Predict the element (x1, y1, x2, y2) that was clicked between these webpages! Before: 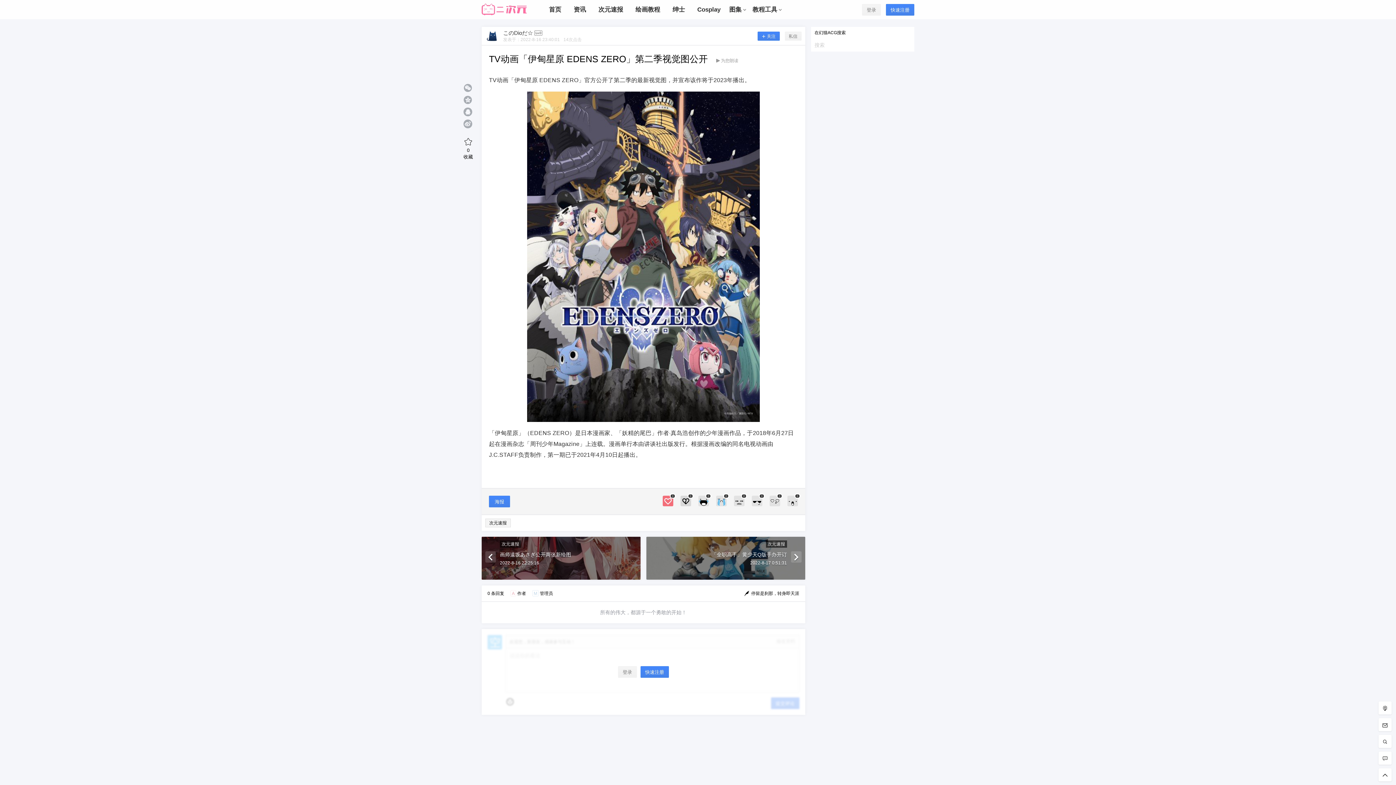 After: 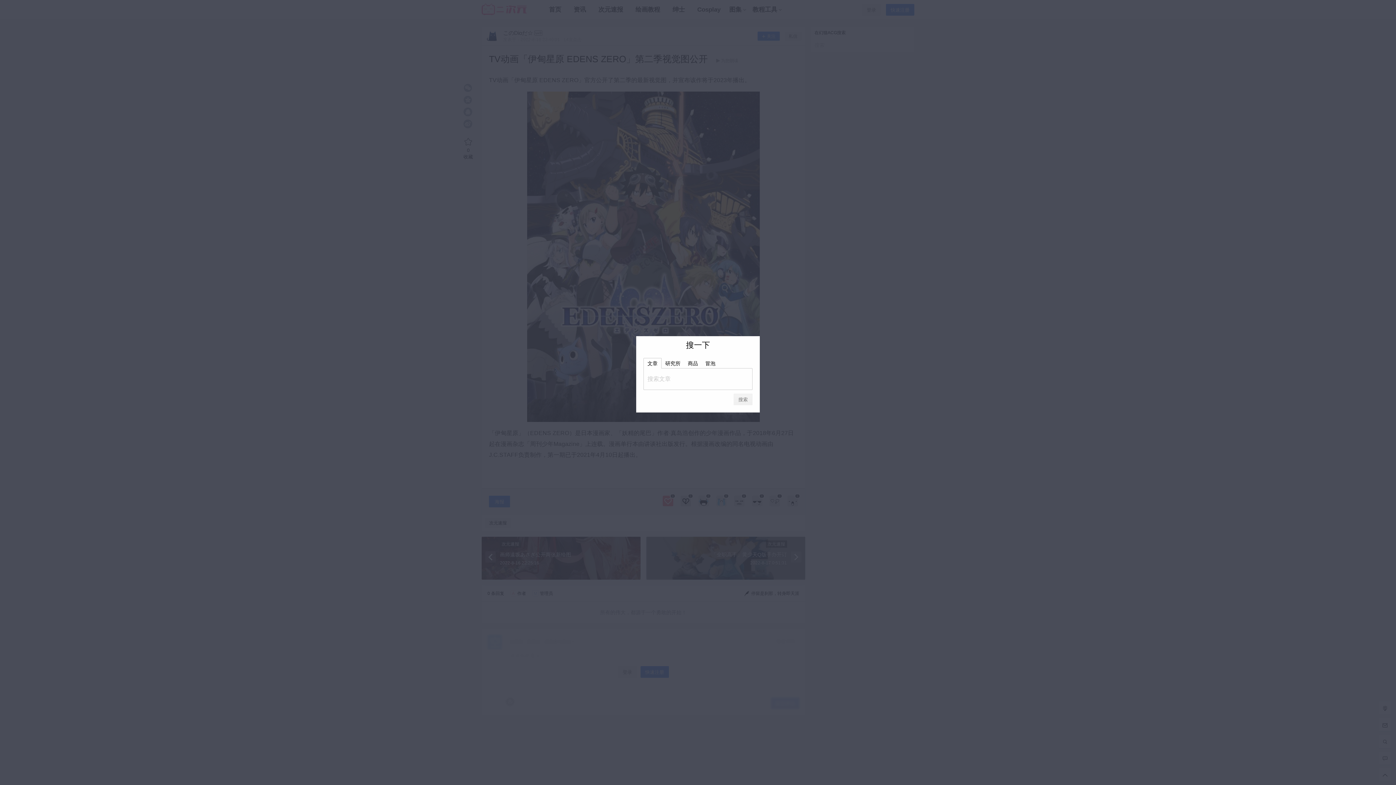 Action: bbox: (1378, 735, 1392, 749)